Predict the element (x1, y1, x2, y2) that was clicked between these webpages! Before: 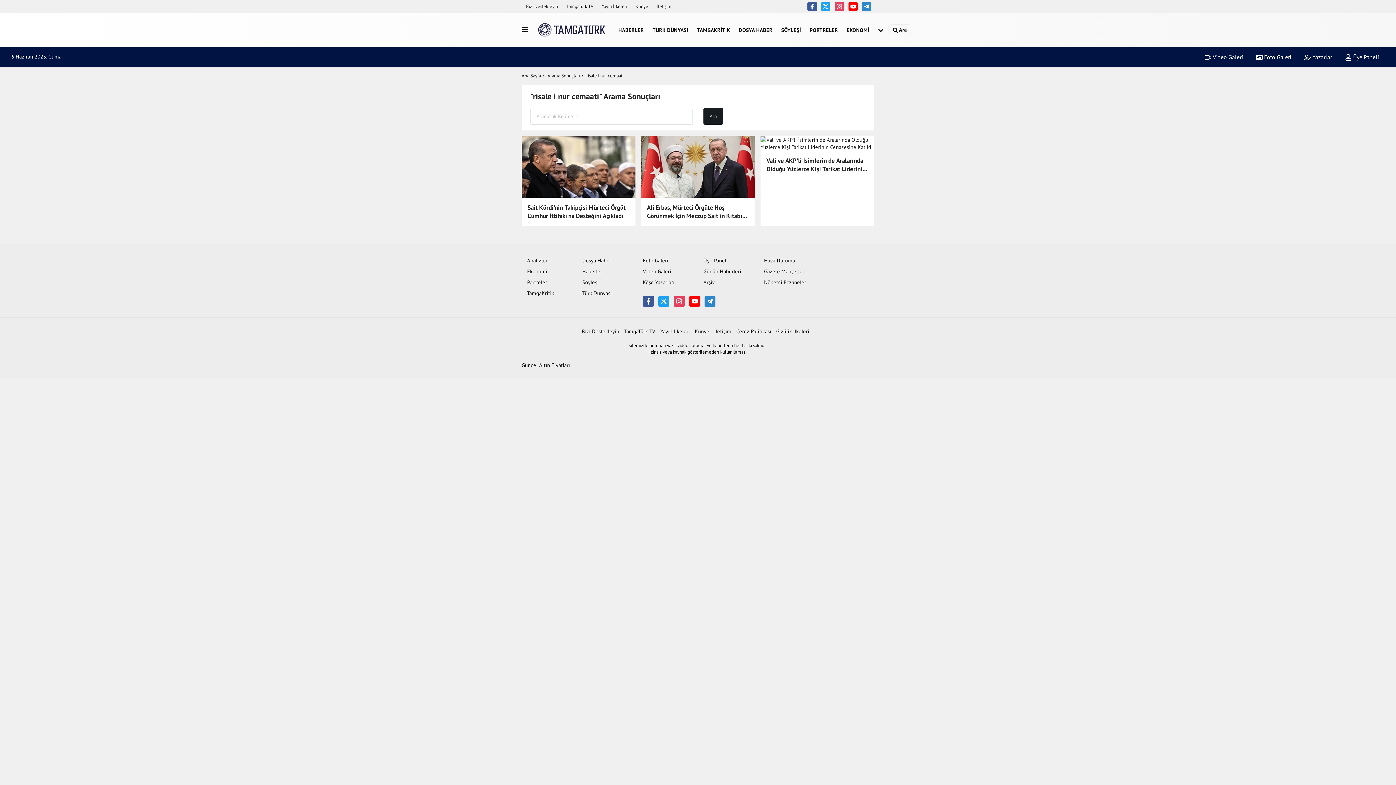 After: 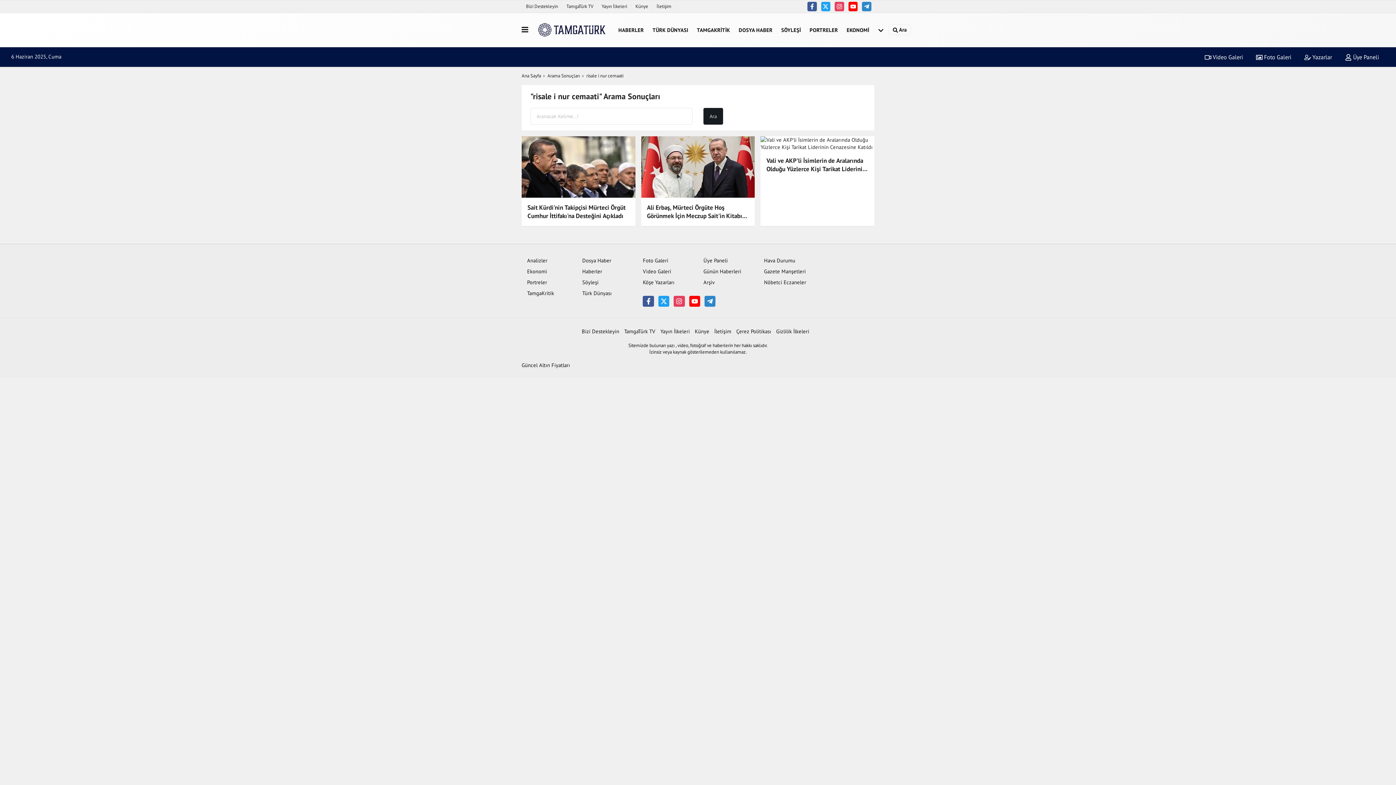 Action: label: Üye Paneli bbox: (703, 257, 727, 263)